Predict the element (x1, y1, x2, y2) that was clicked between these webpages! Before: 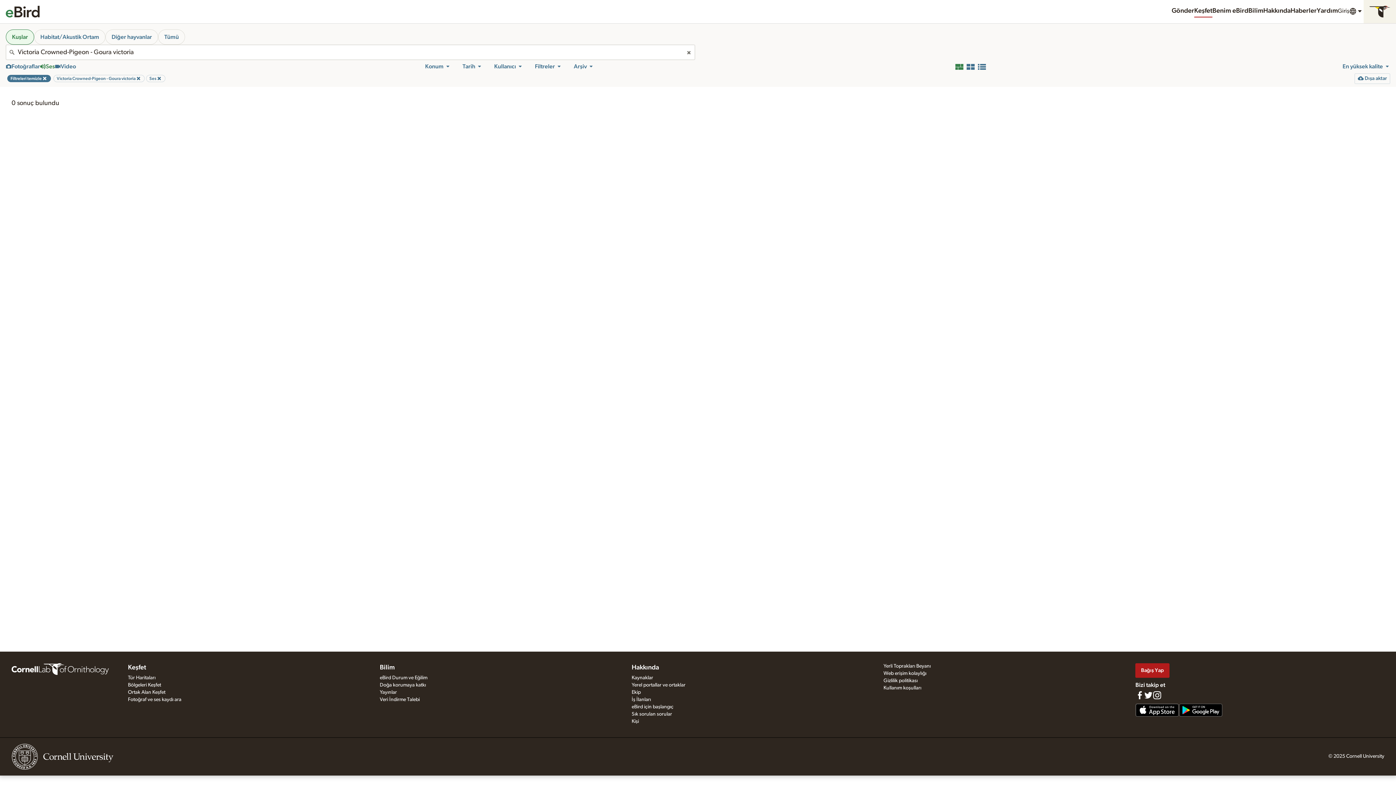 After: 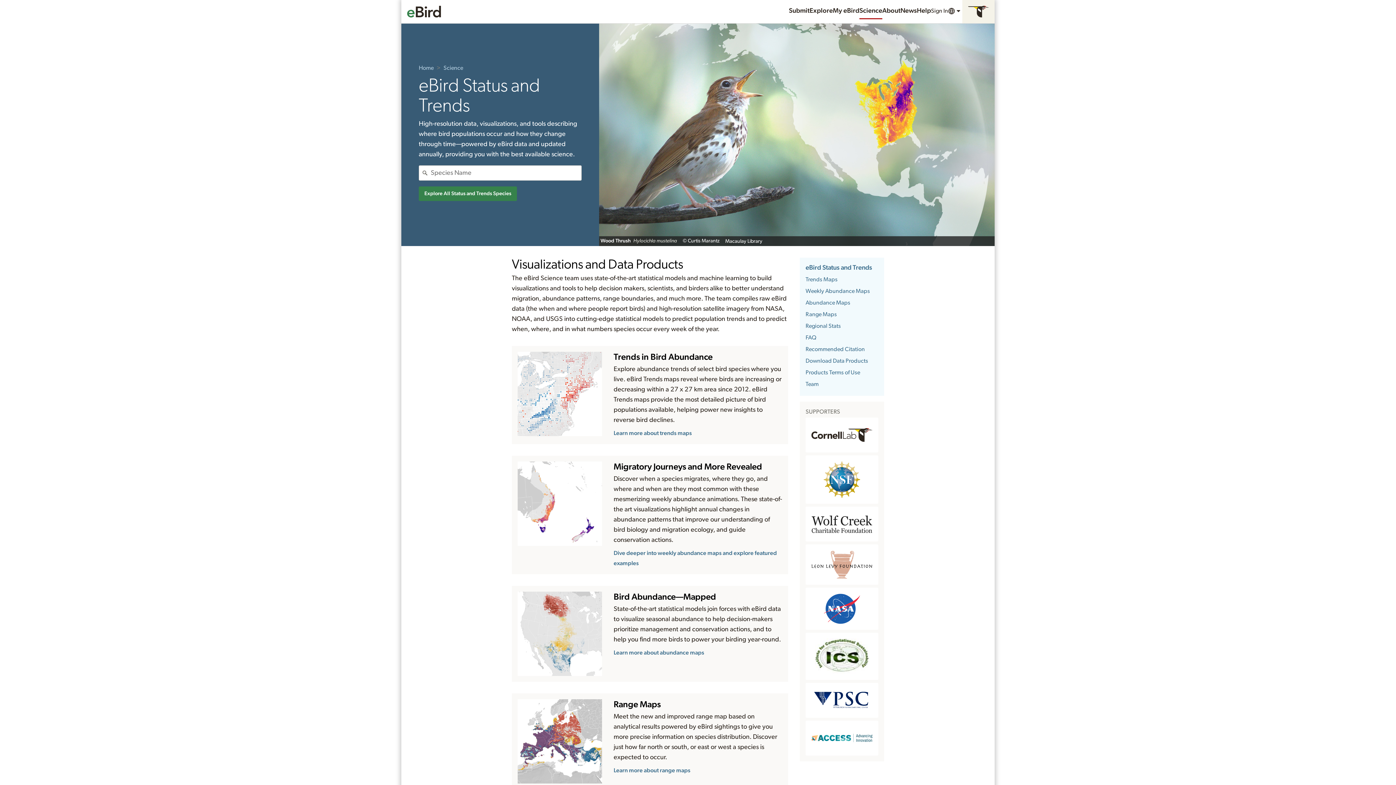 Action: label: eBird Durum ve Eğilim bbox: (379, 675, 427, 680)